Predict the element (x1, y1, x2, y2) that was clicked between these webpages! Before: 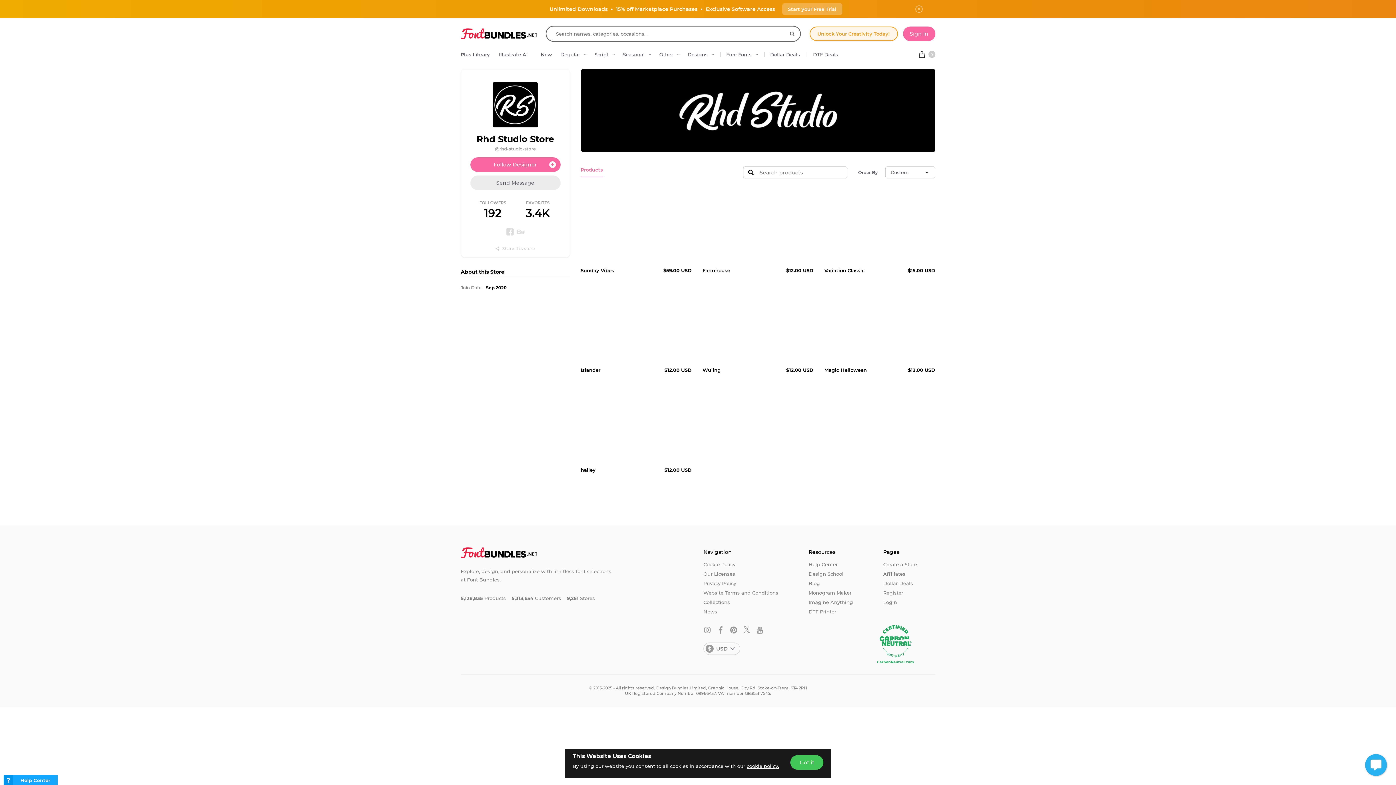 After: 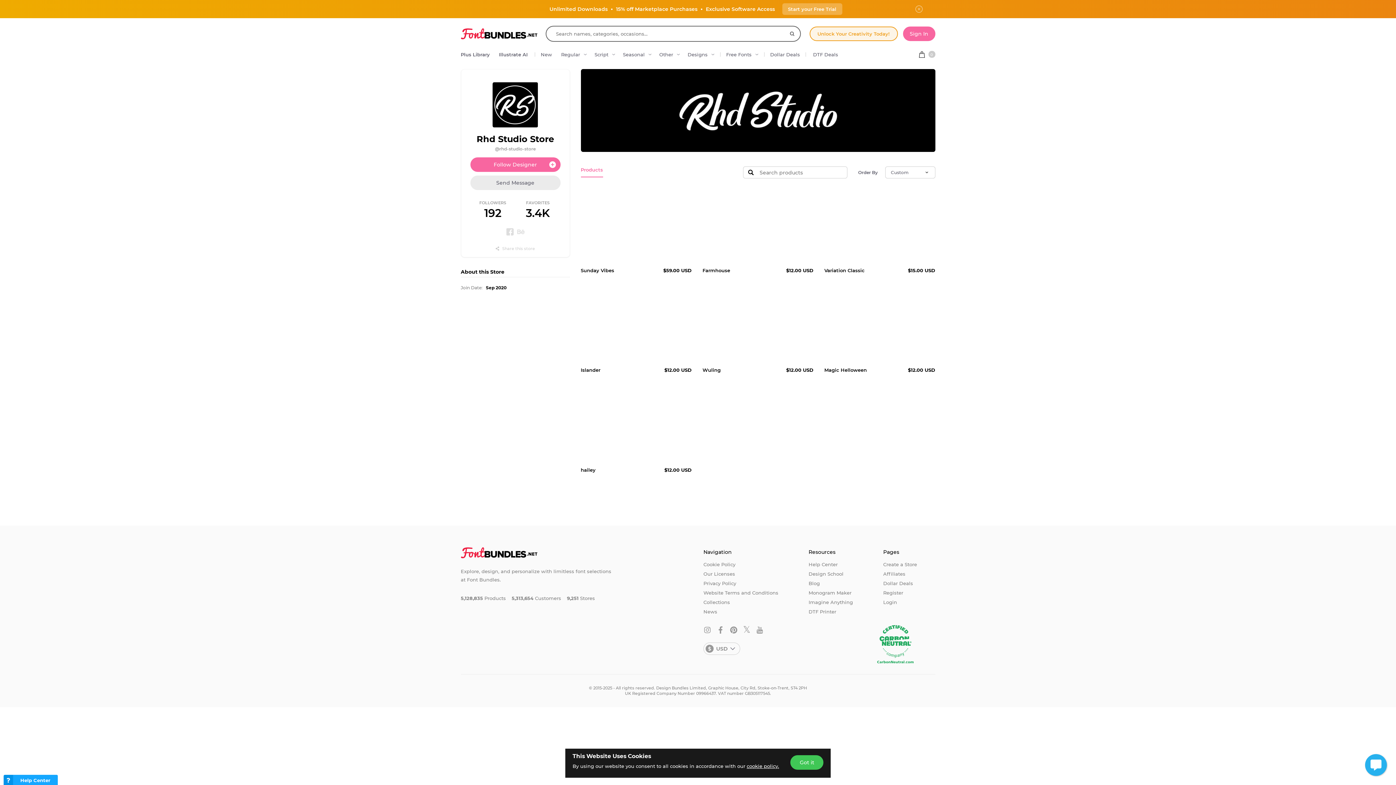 Action: bbox: (756, 625, 767, 635)